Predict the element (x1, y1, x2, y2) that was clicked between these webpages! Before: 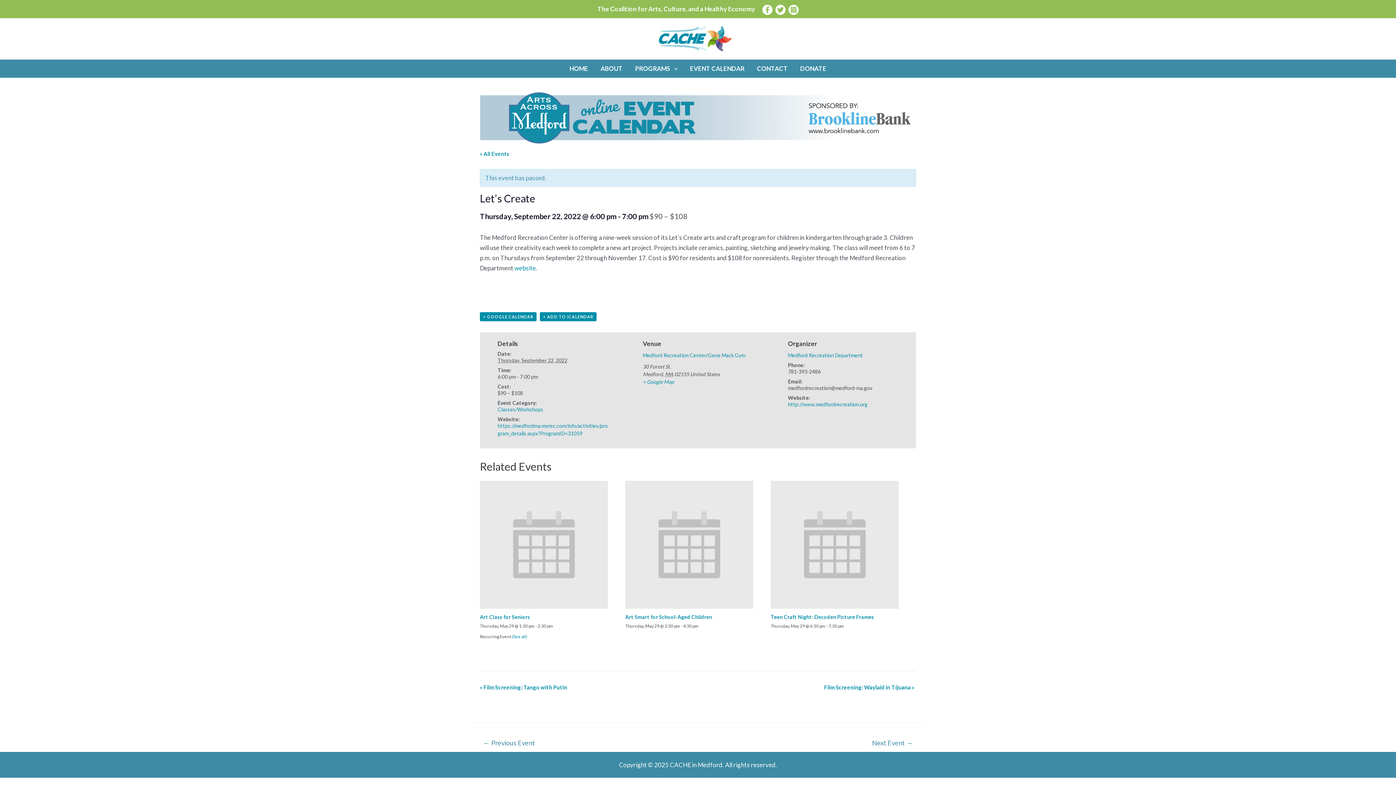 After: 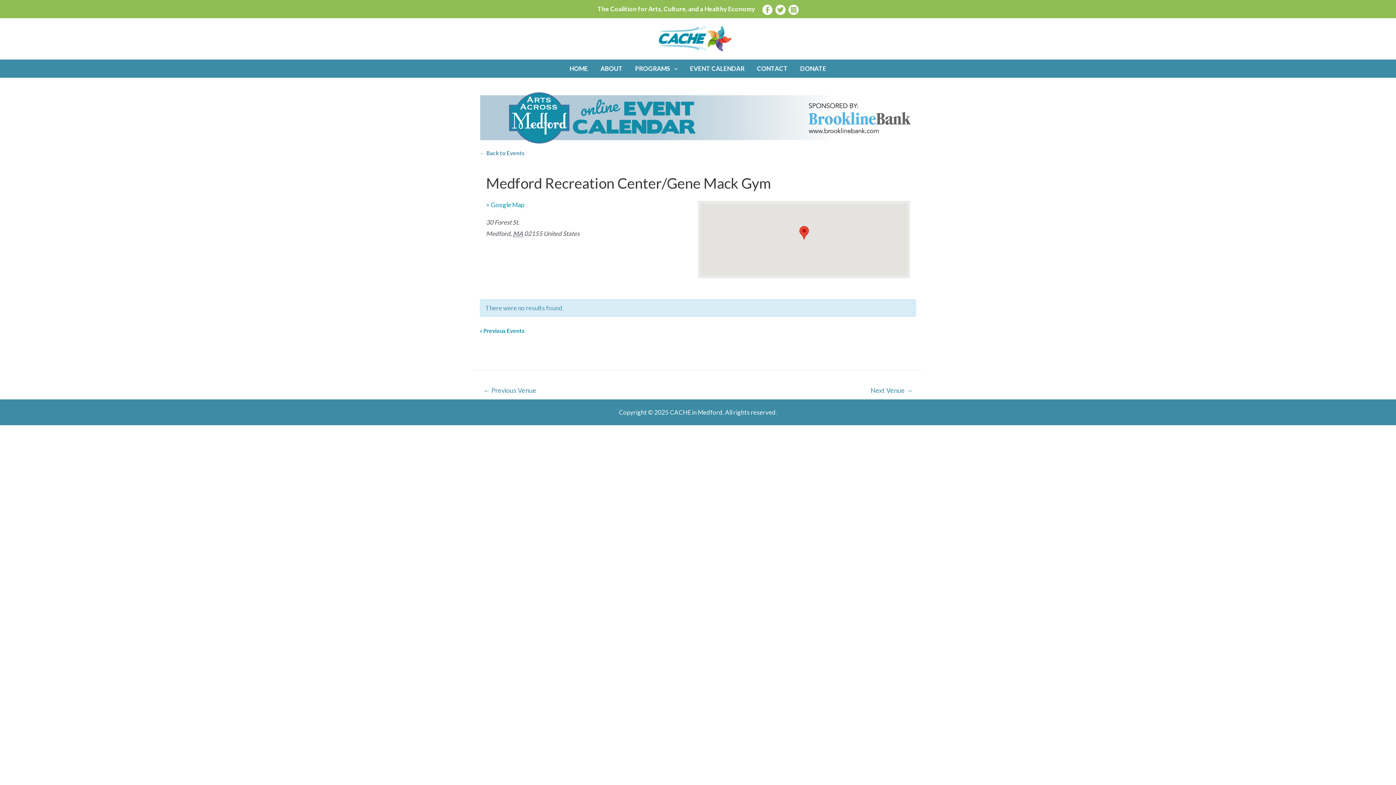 Action: label: Medford Recreation Center/Gene Mack Gym bbox: (642, 352, 745, 358)